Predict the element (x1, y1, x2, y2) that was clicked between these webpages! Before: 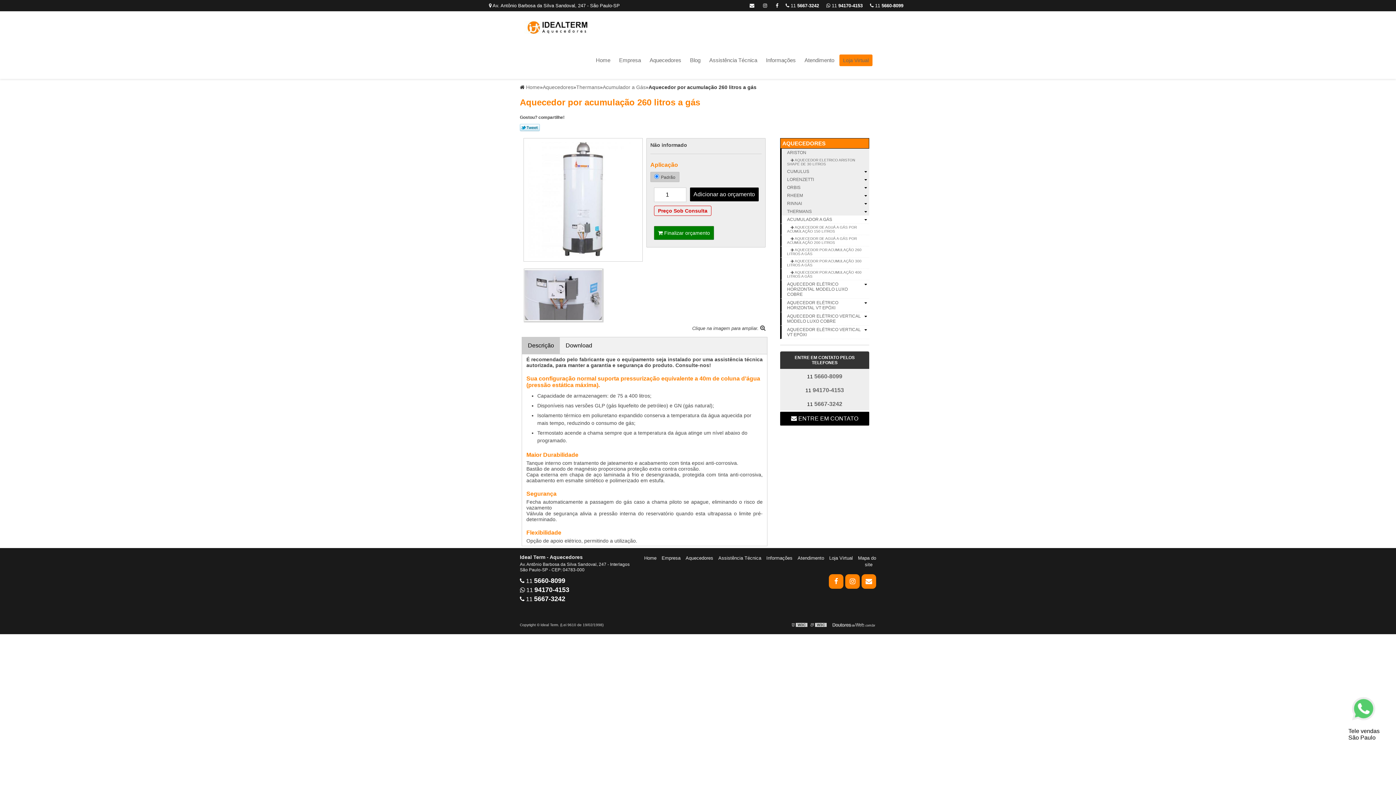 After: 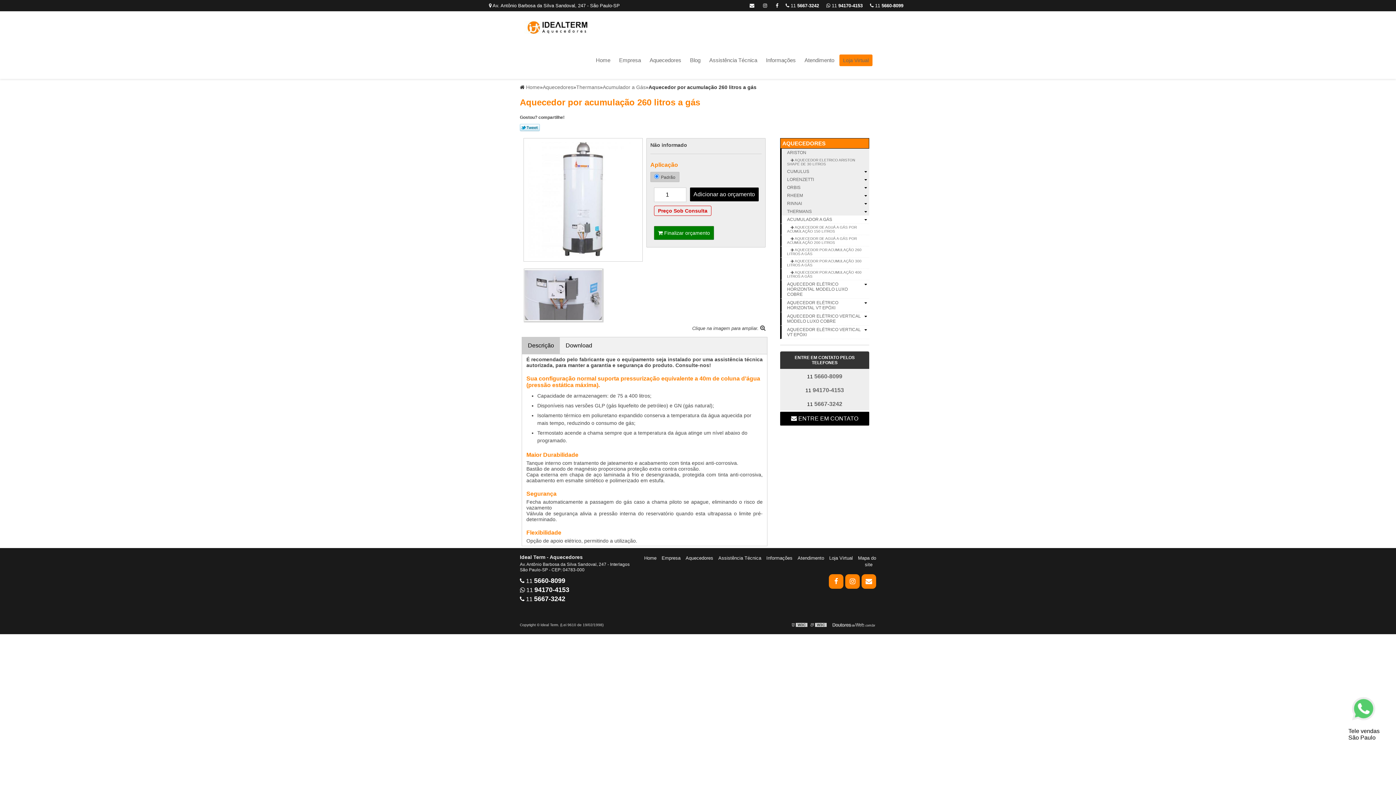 Action: label:  11 5660-8099 bbox: (520, 578, 565, 584)